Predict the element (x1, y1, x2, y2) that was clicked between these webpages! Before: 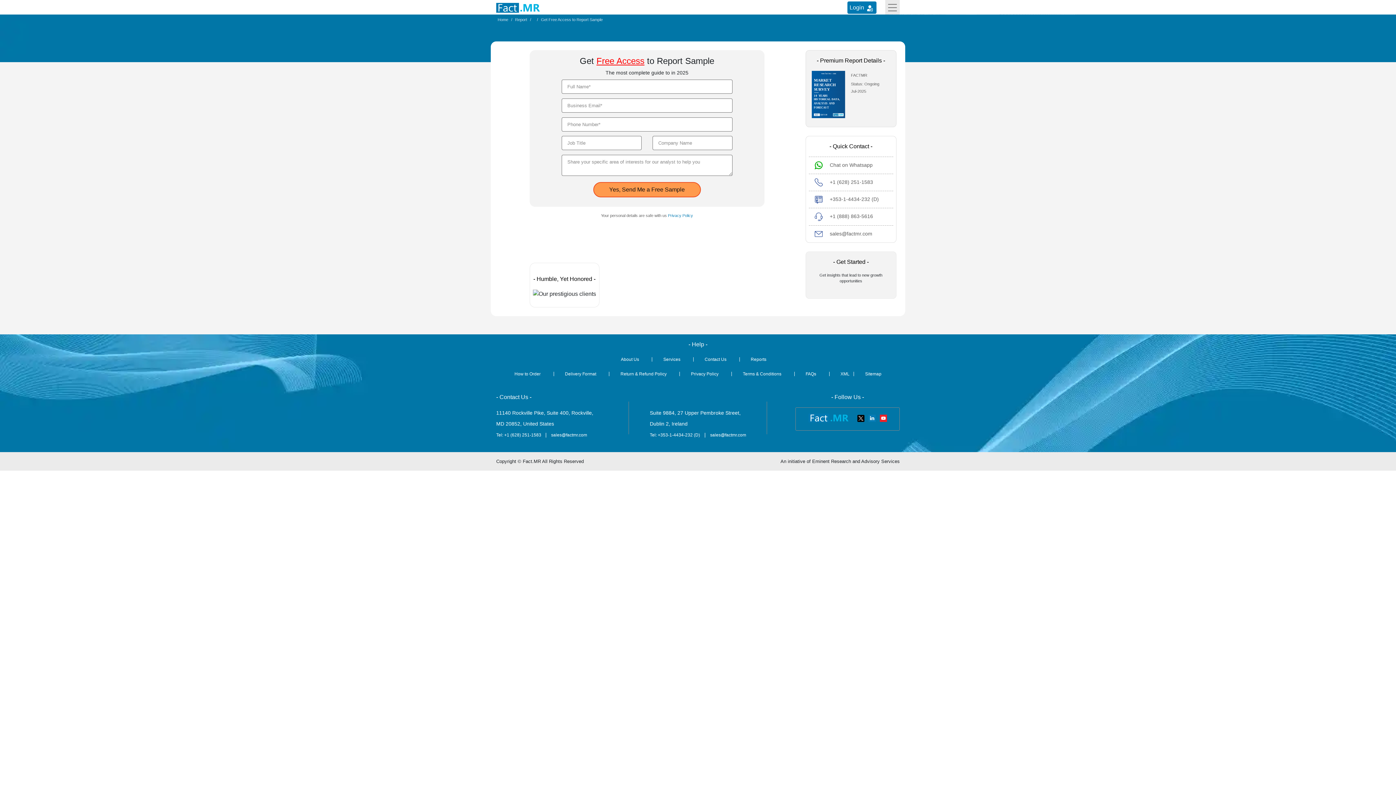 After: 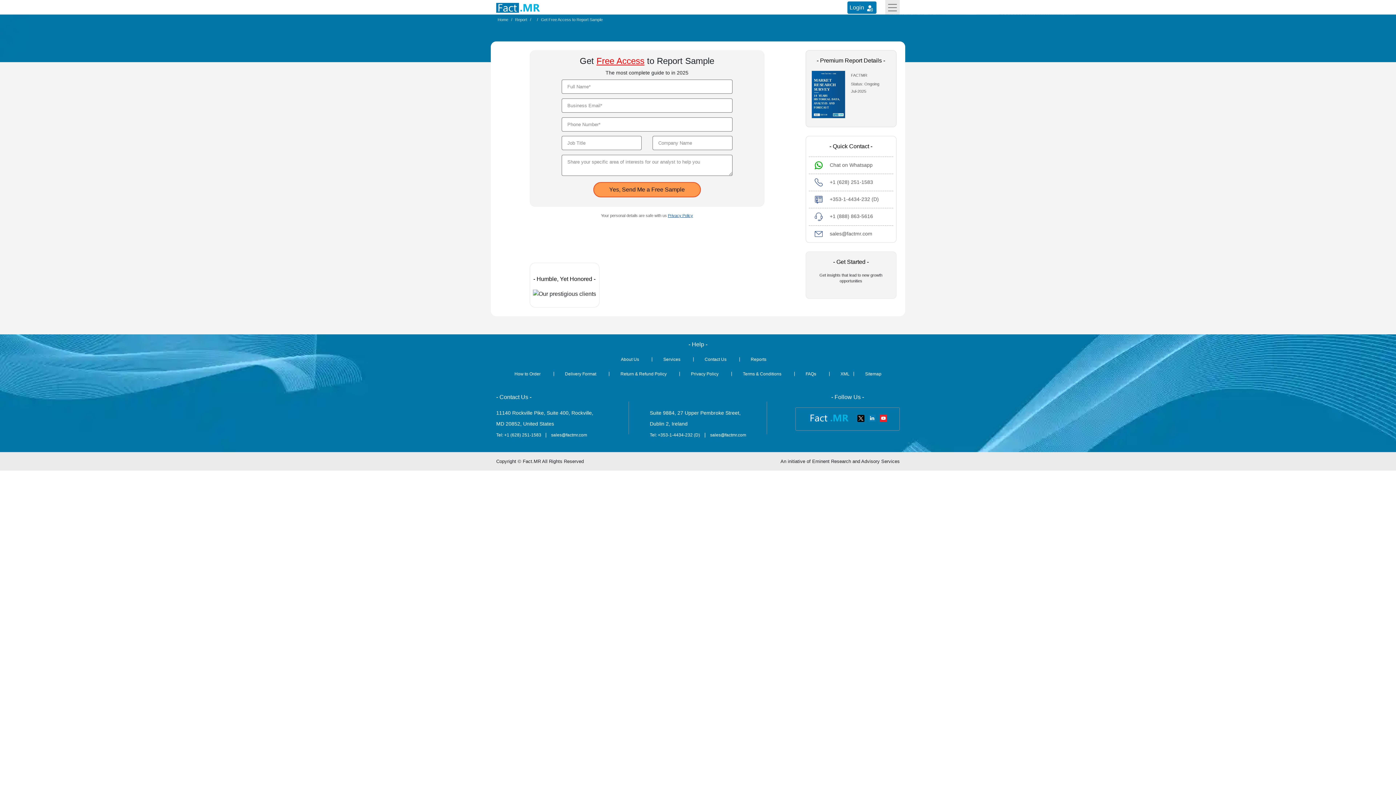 Action: label: Privacy Policy bbox: (668, 213, 693, 217)